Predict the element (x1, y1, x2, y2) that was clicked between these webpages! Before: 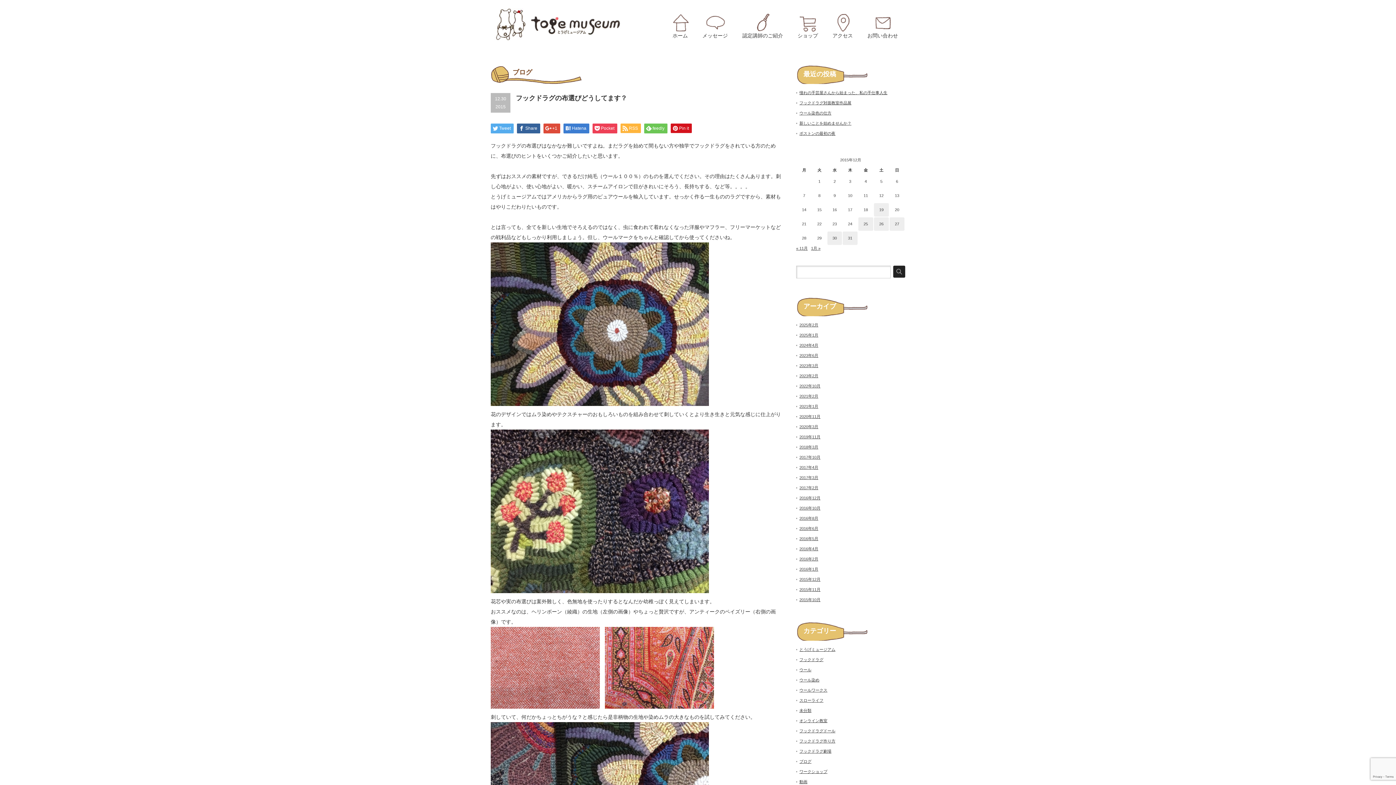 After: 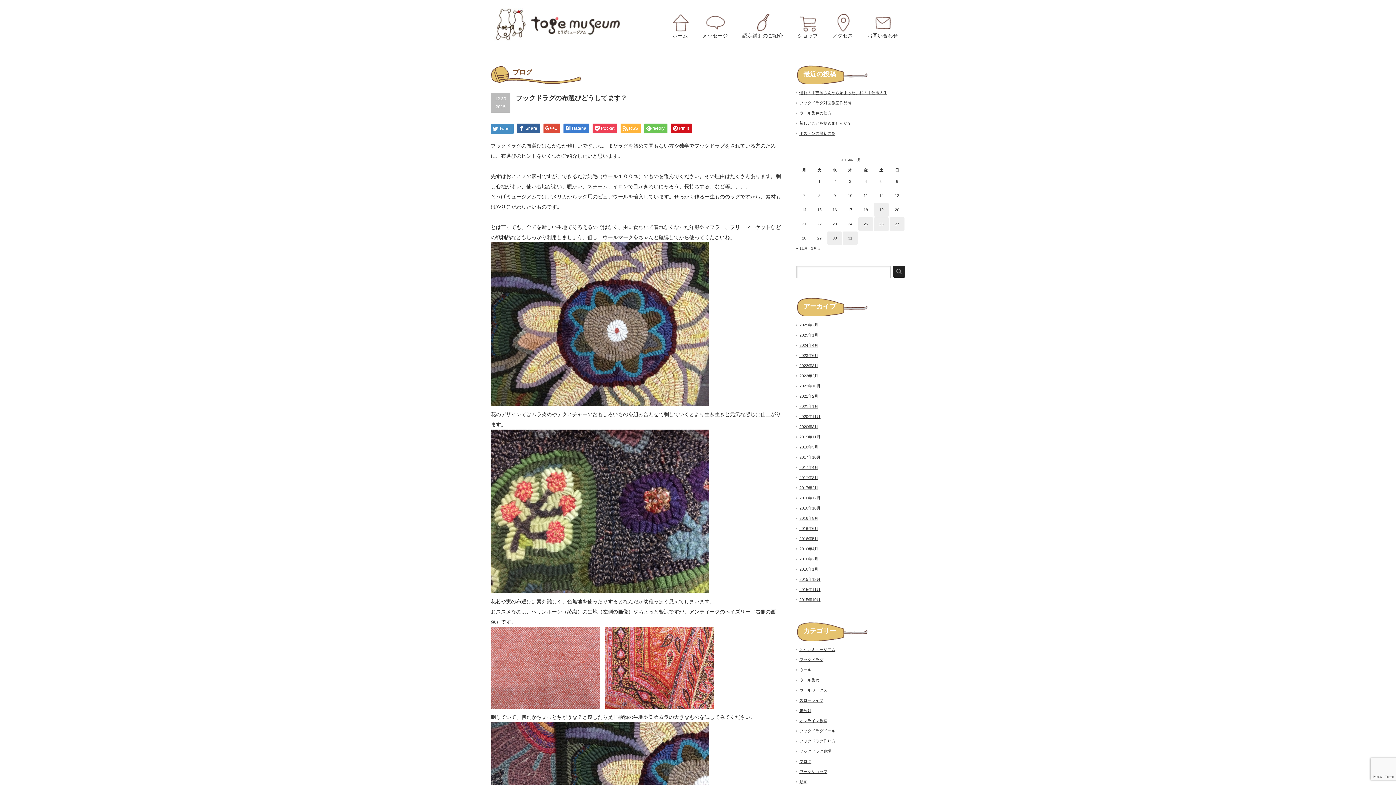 Action: label: Tweet bbox: (490, 123, 513, 133)